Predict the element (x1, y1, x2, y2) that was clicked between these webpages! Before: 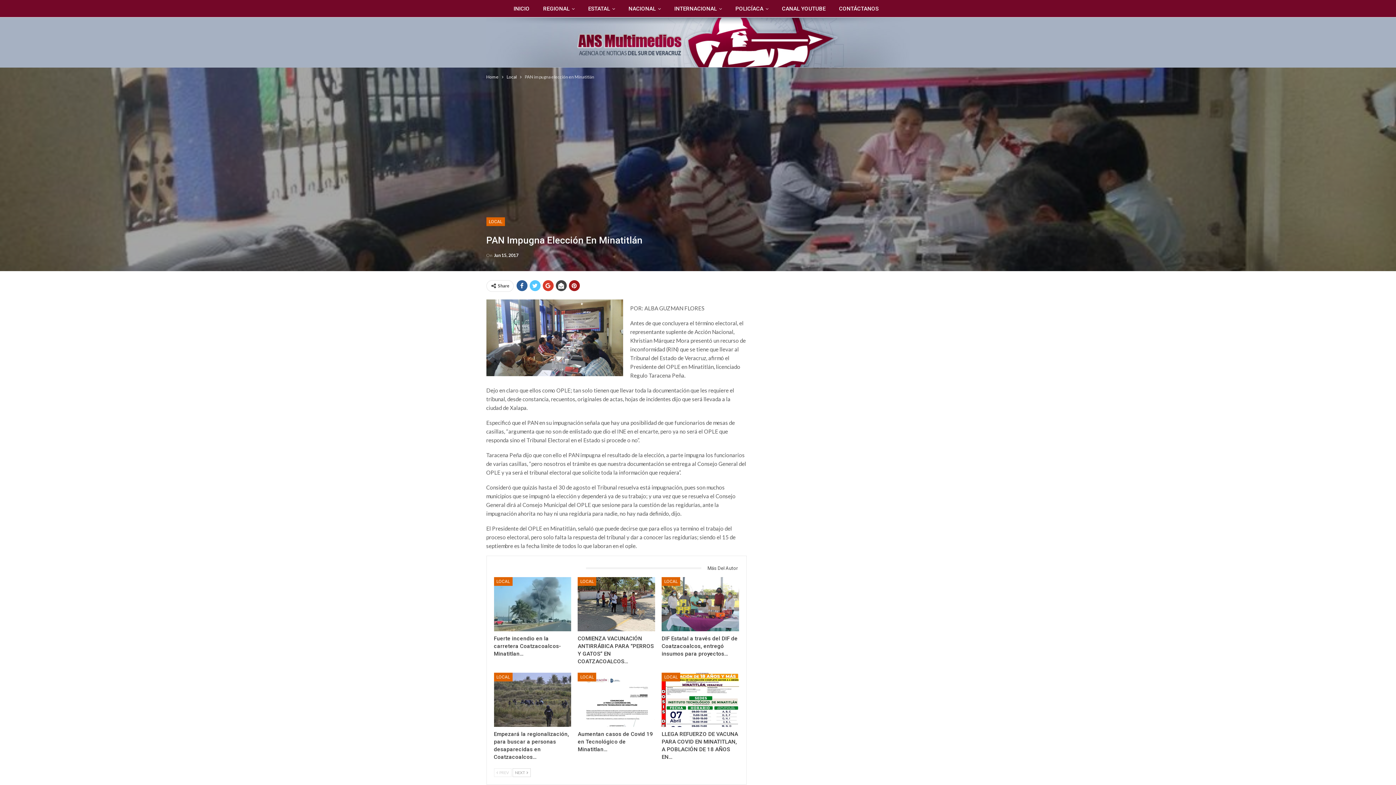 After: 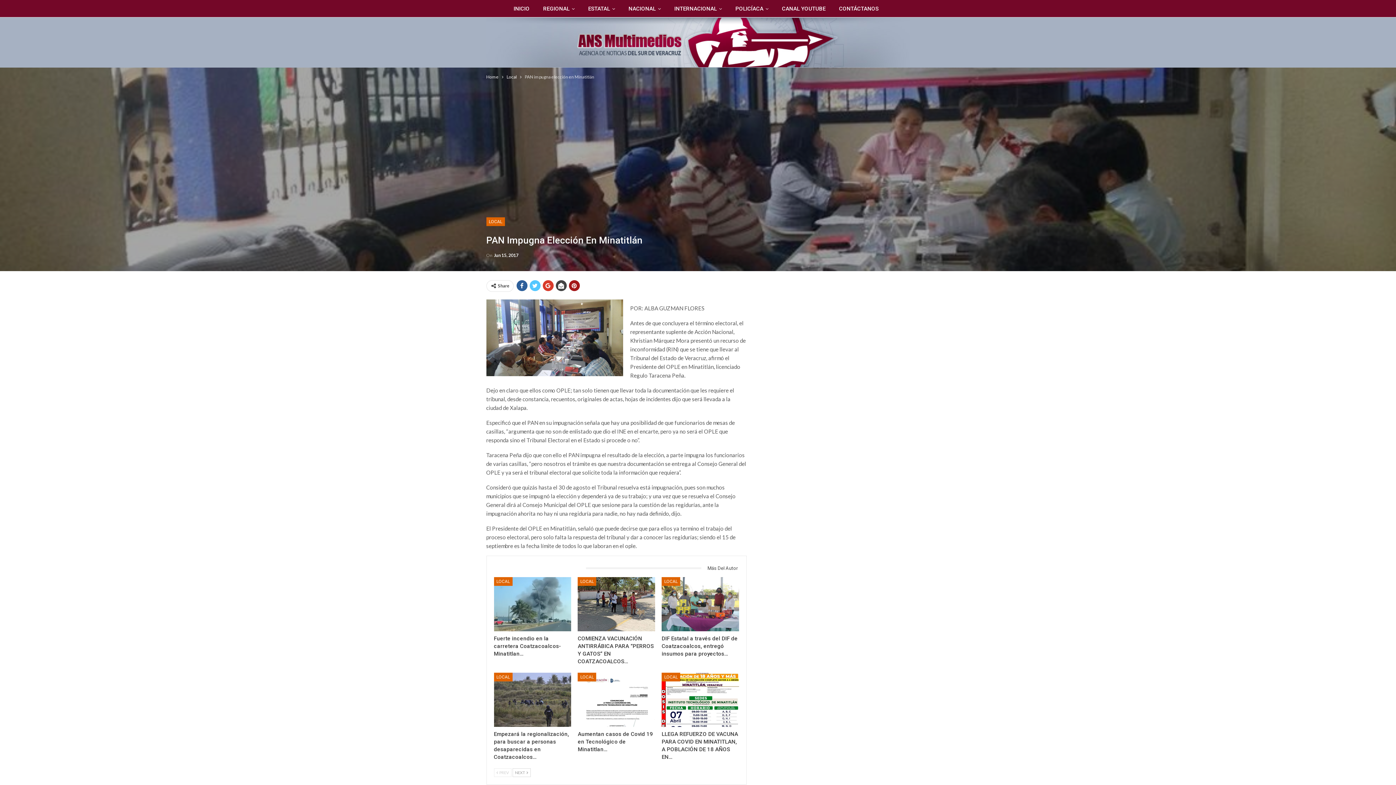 Action: bbox: (494, 564, 586, 571) label: TAMBIÉN PODRÍA GUSTARTE